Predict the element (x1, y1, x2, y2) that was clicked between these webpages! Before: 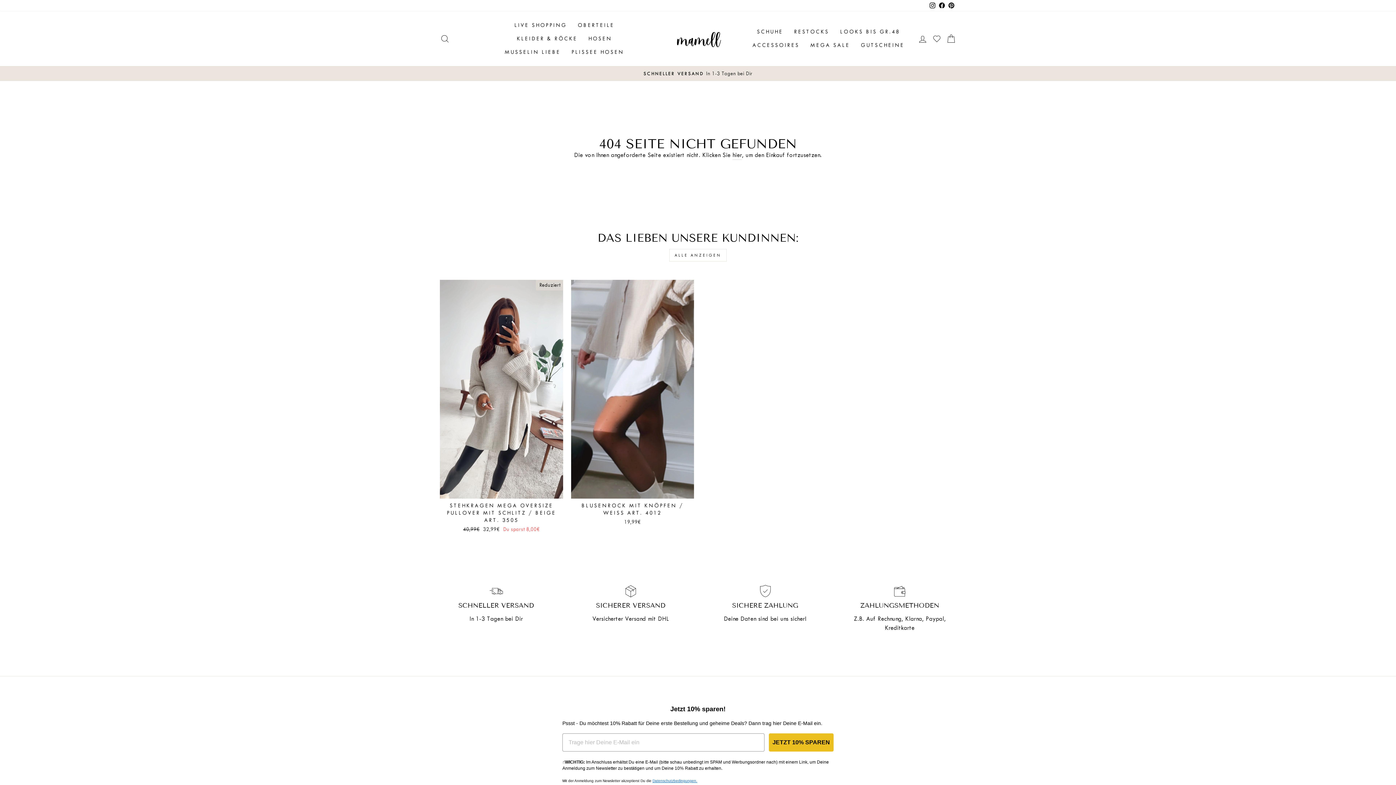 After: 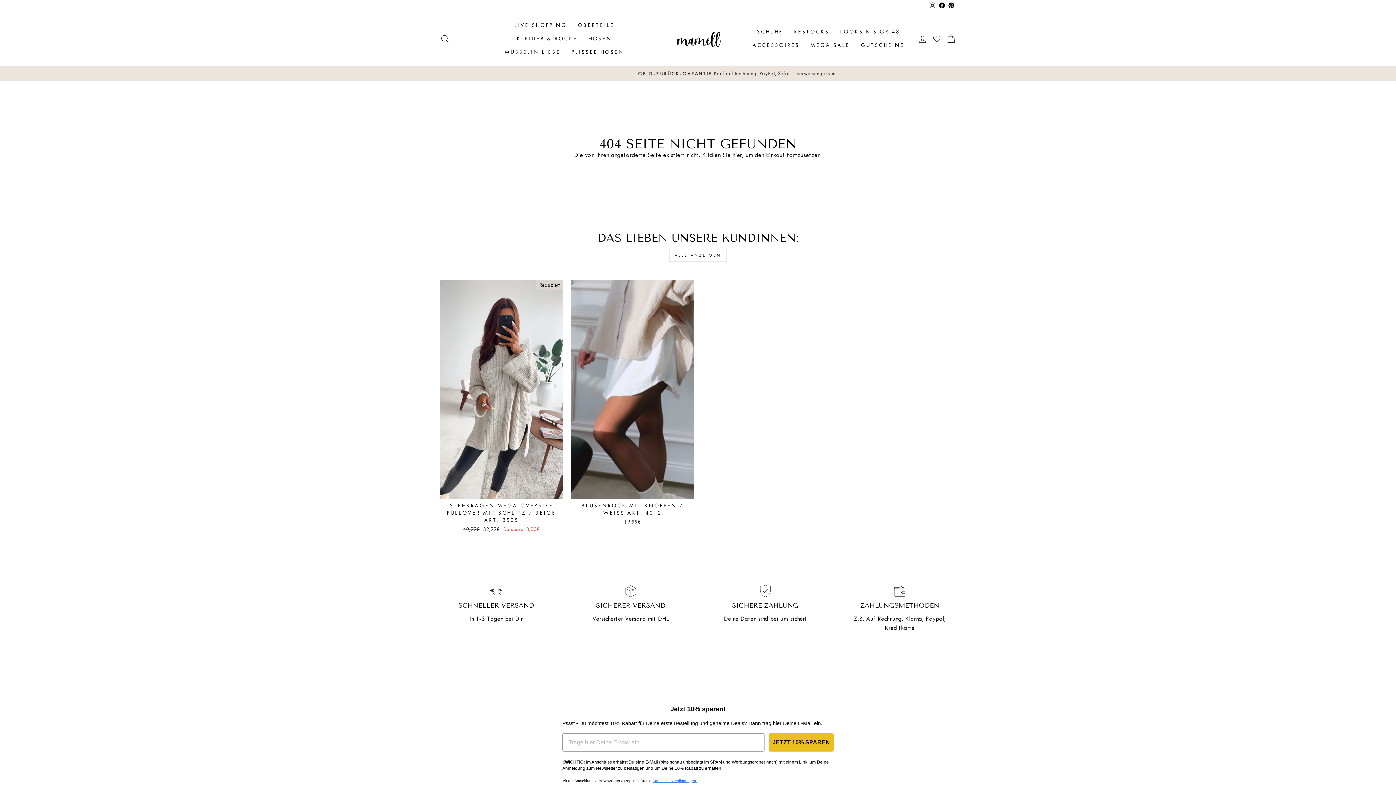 Action: label: Pinterest bbox: (946, 0, 956, 11)